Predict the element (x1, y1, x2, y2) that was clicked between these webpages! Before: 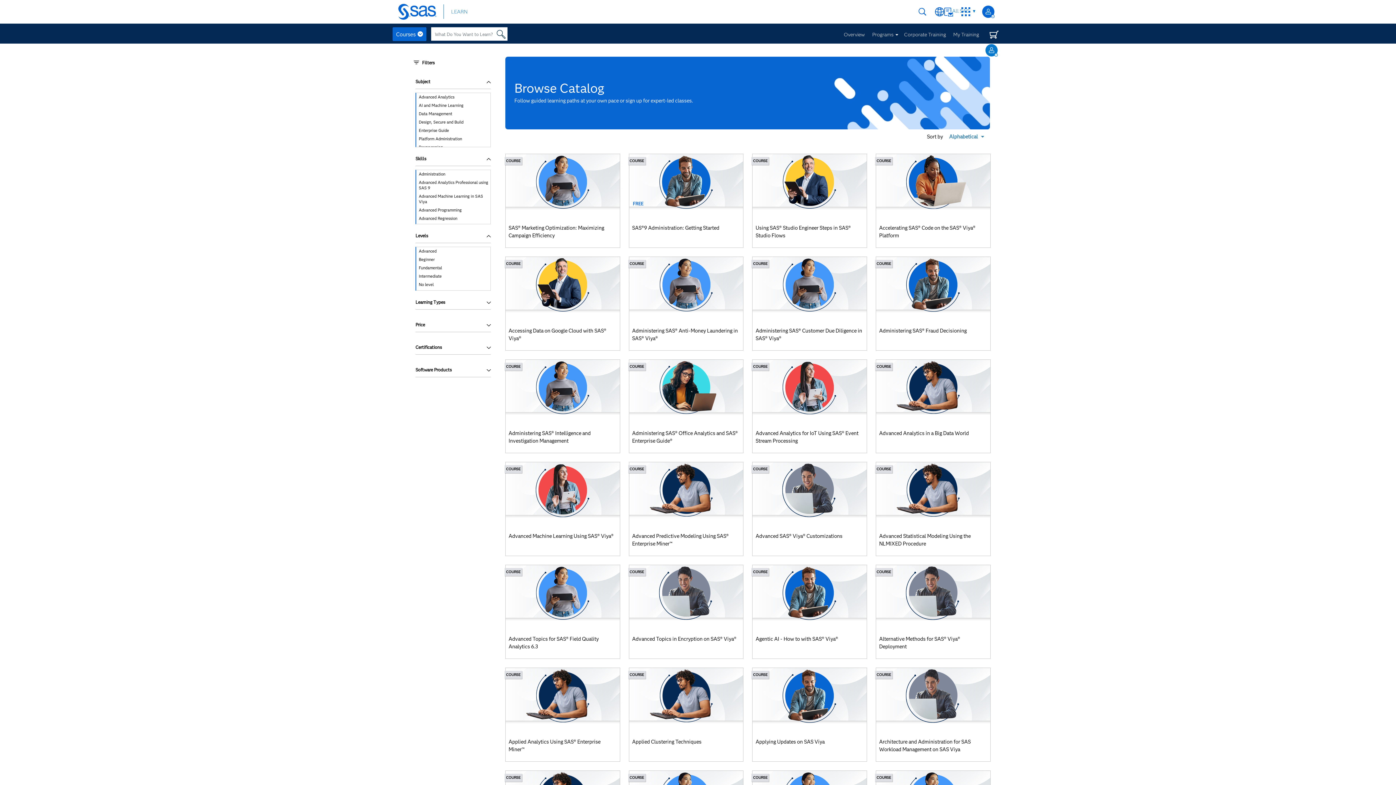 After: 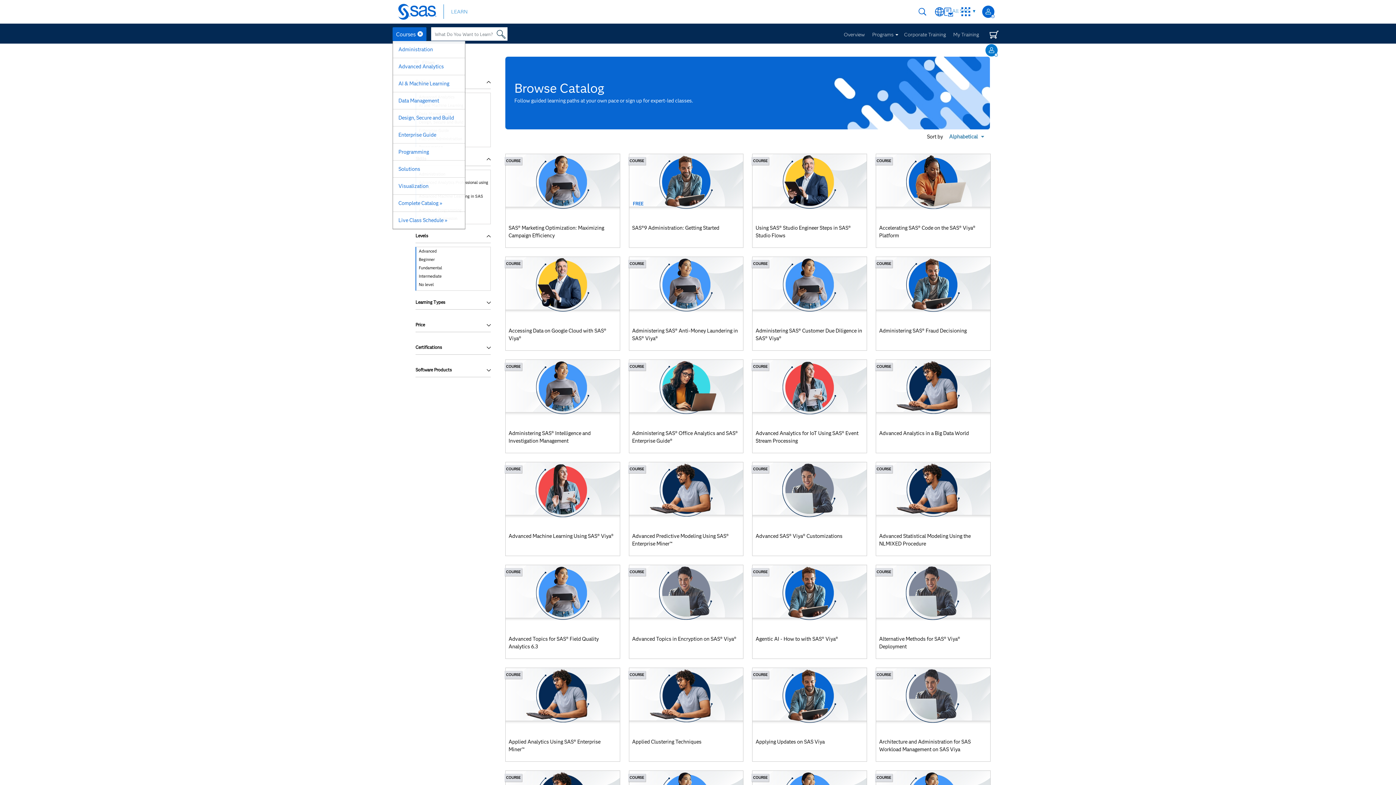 Action: bbox: (392, 27, 426, 41) label: Courses